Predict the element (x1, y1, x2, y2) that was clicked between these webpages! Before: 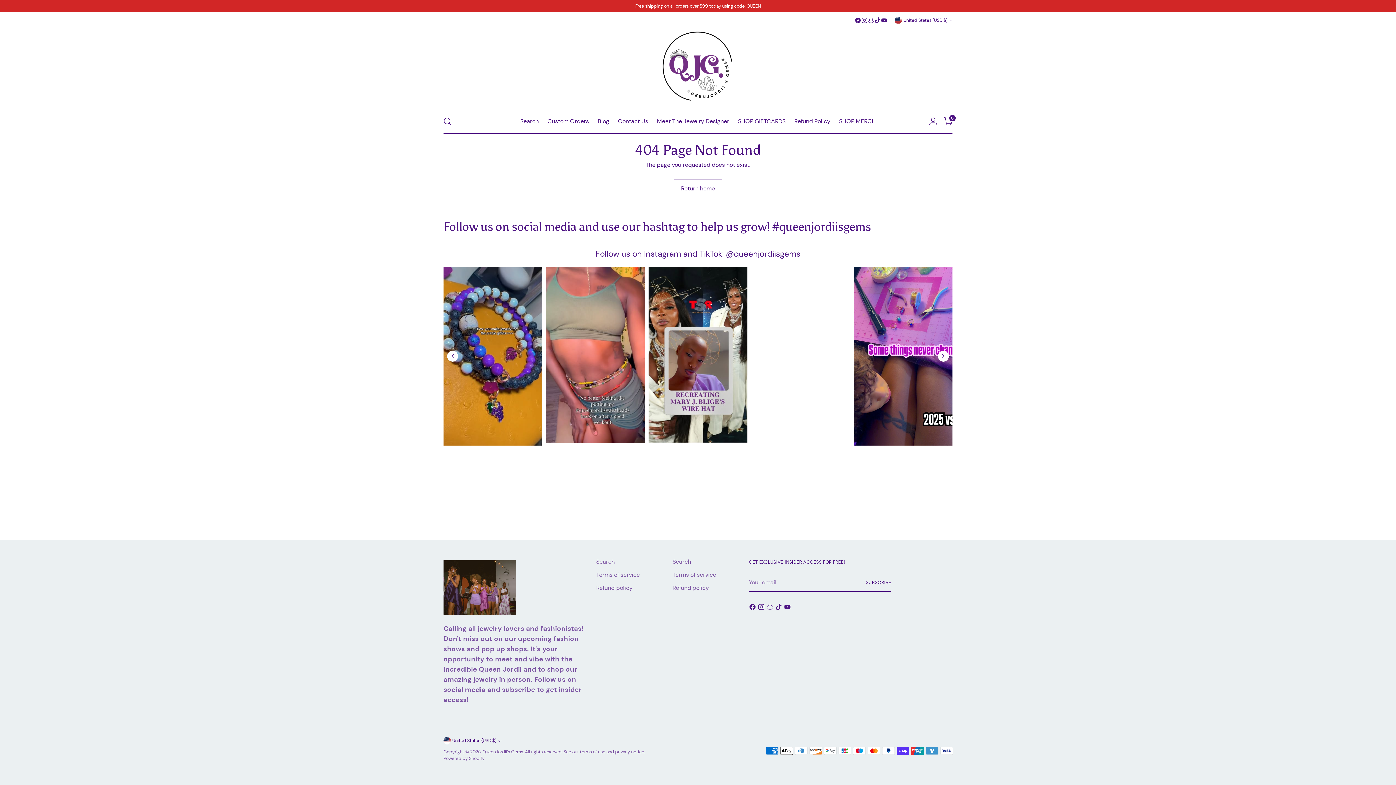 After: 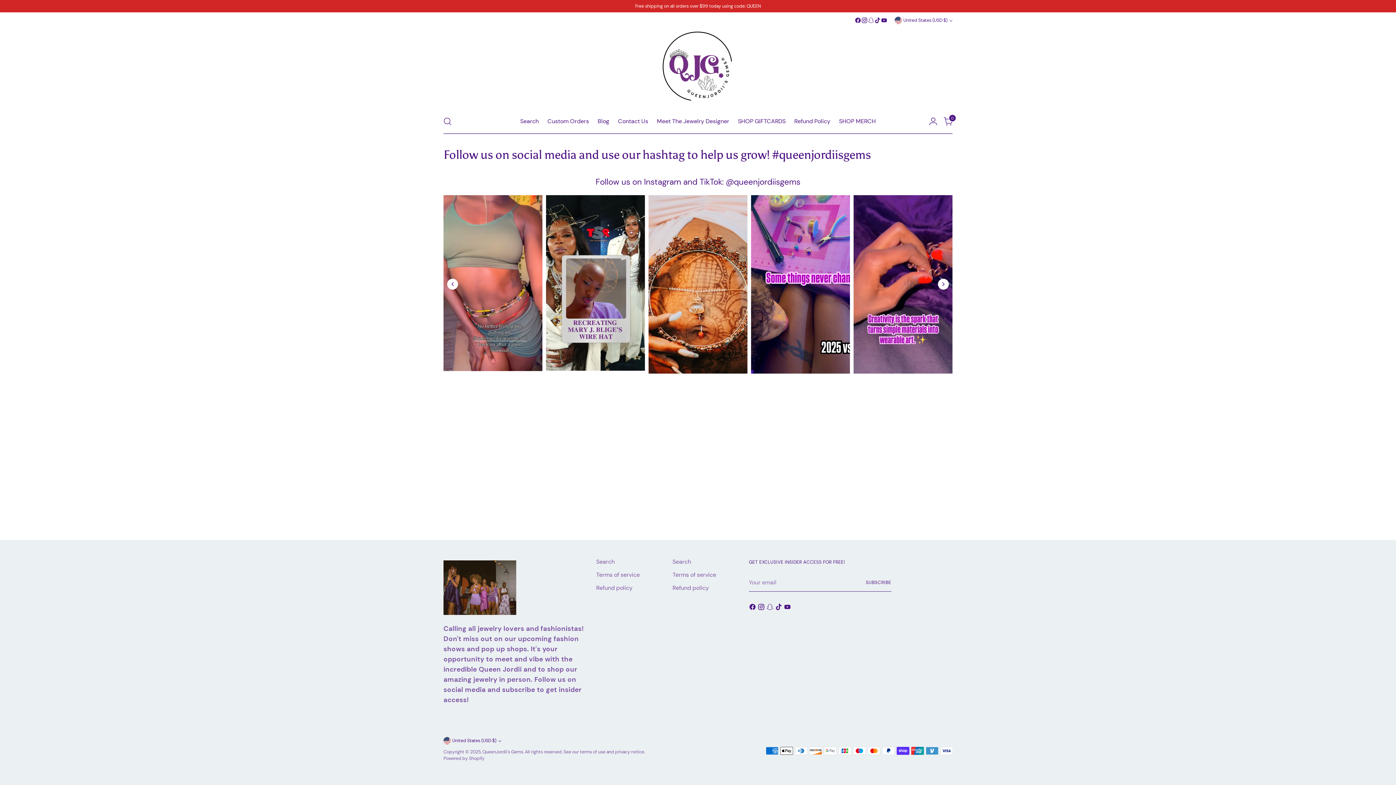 Action: bbox: (547, 113, 589, 129) label: Custom Orders